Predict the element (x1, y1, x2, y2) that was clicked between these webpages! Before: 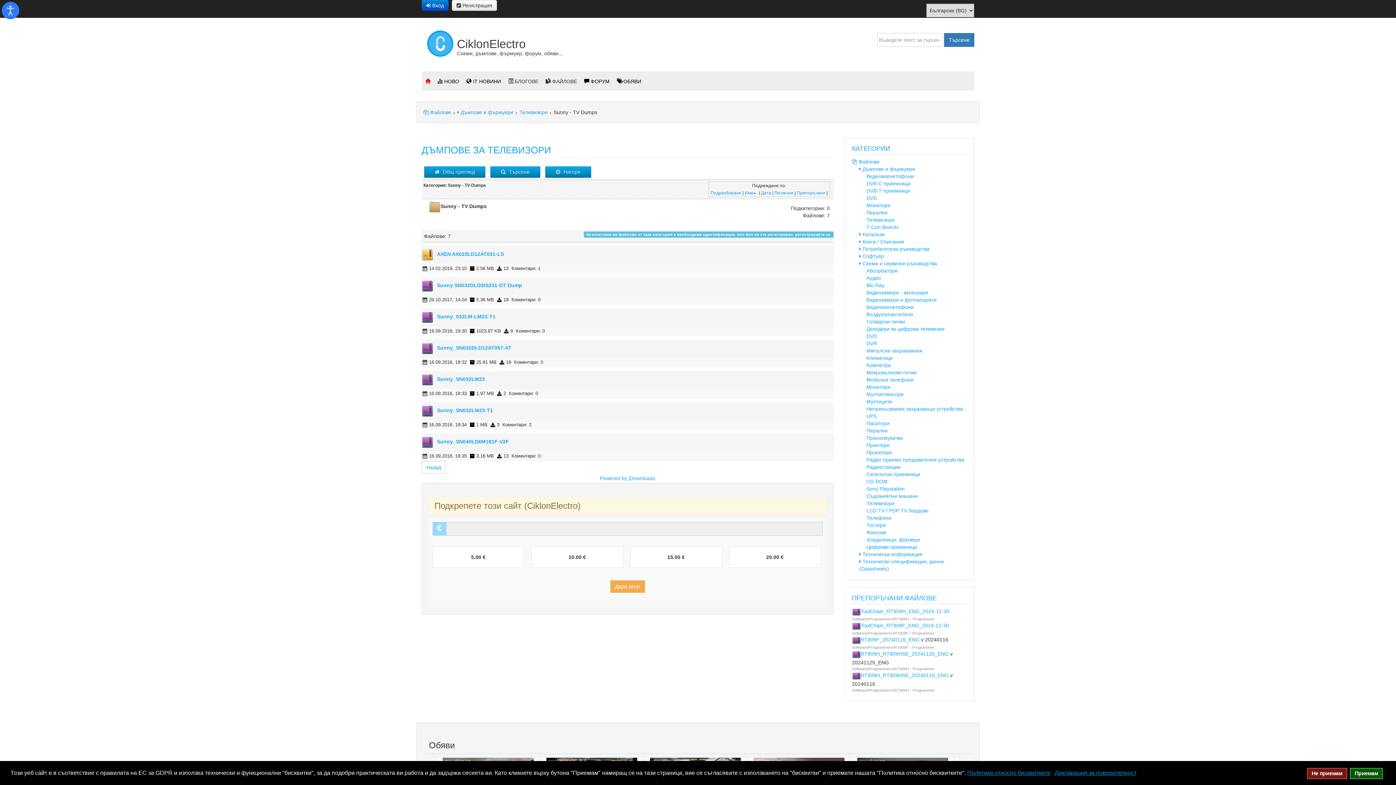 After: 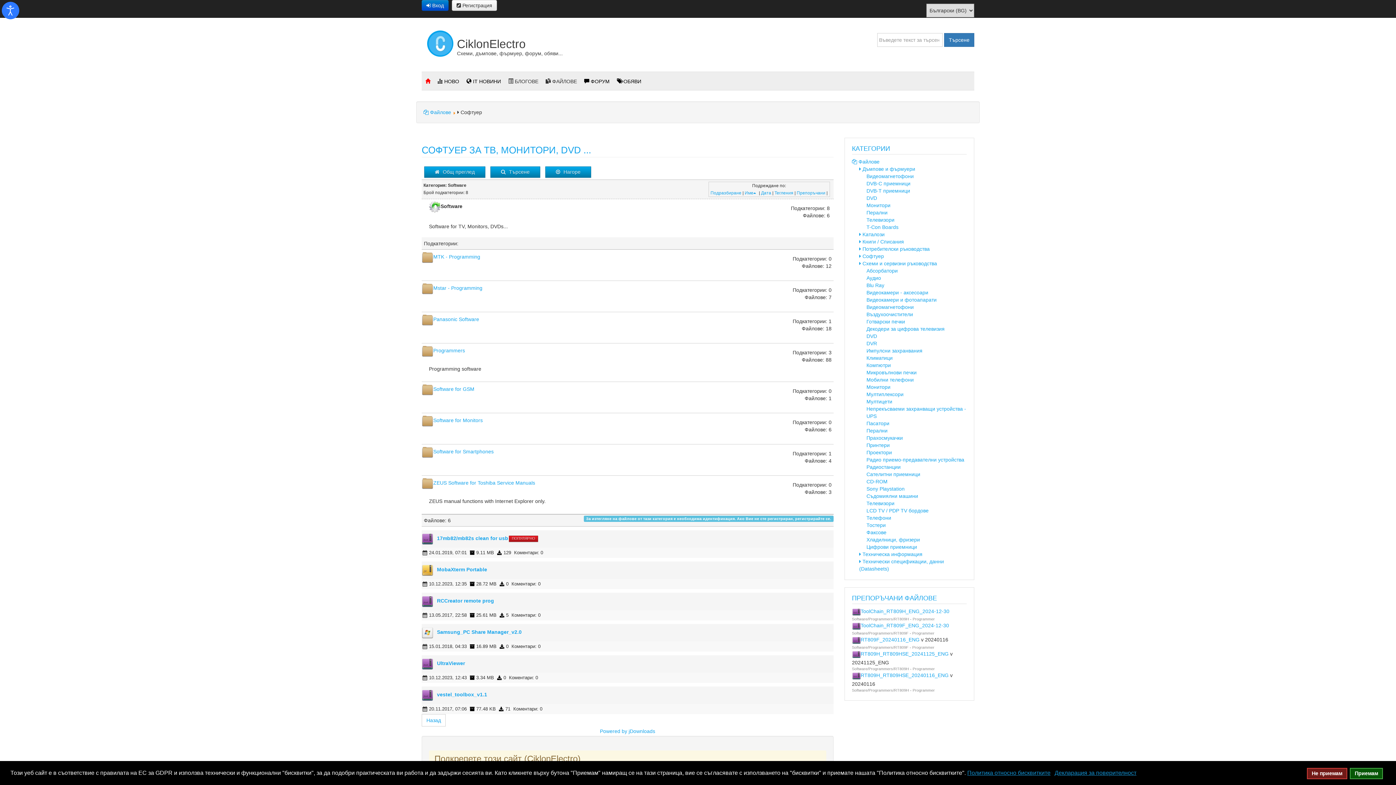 Action: bbox: (859, 253, 884, 259) label:  Софтуер